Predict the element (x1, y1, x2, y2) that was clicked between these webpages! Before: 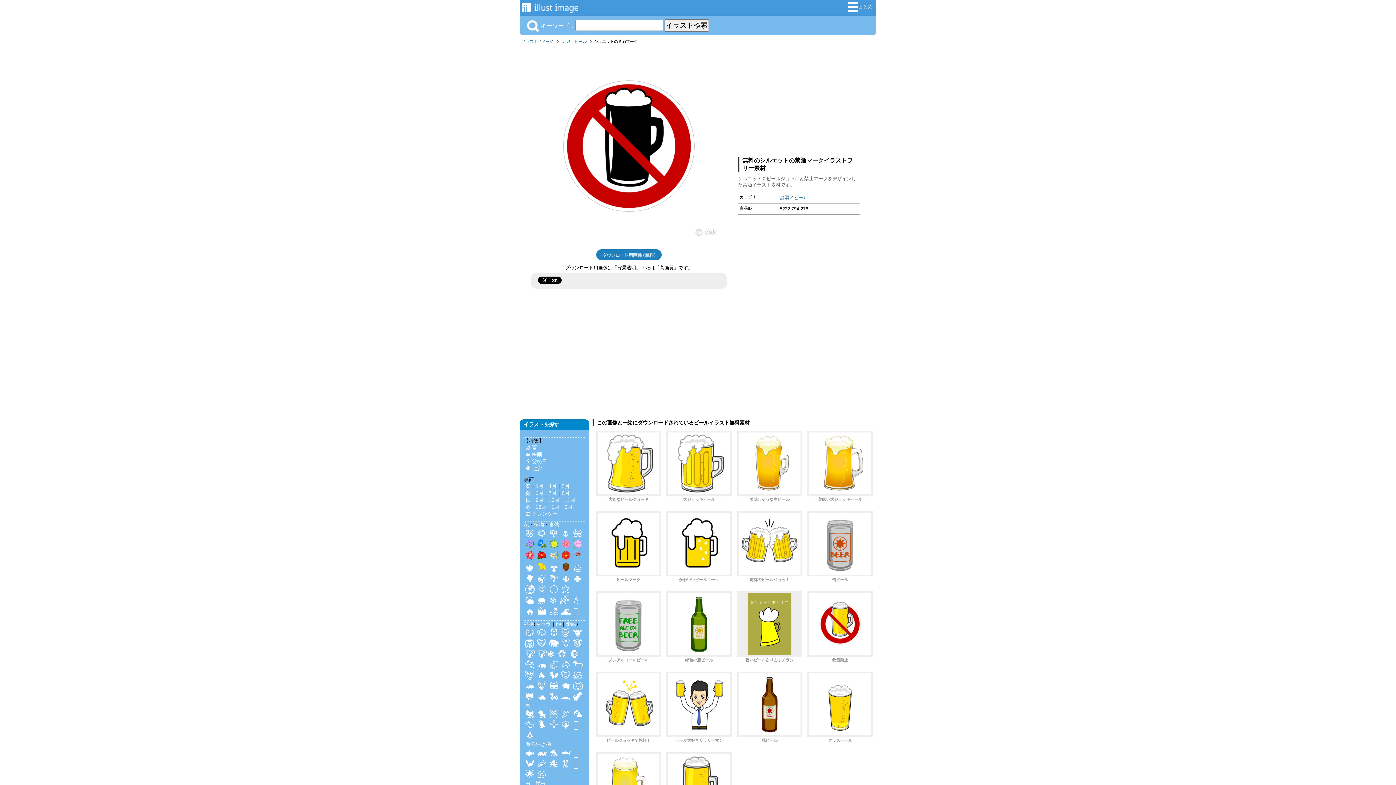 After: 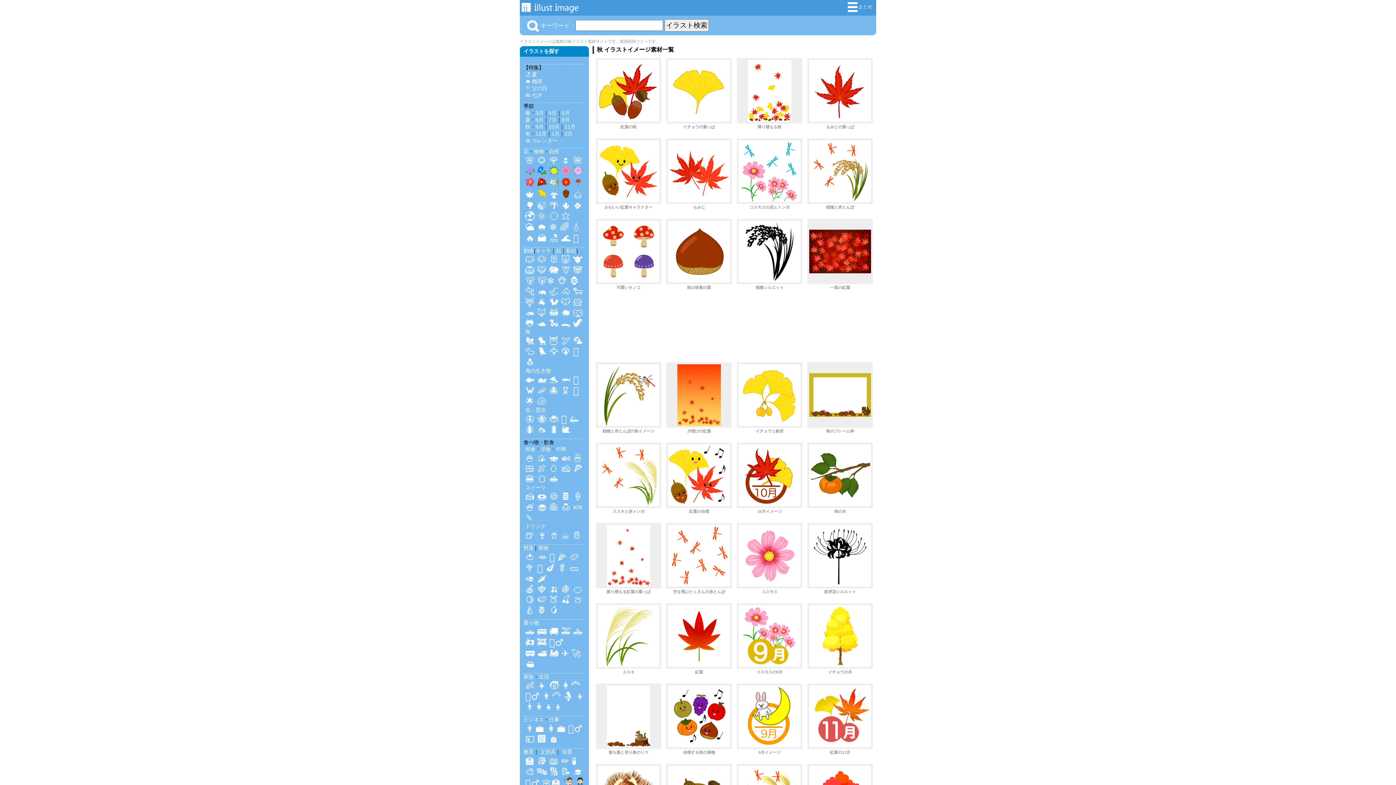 Action: label: 秋 bbox: (525, 497, 530, 504)